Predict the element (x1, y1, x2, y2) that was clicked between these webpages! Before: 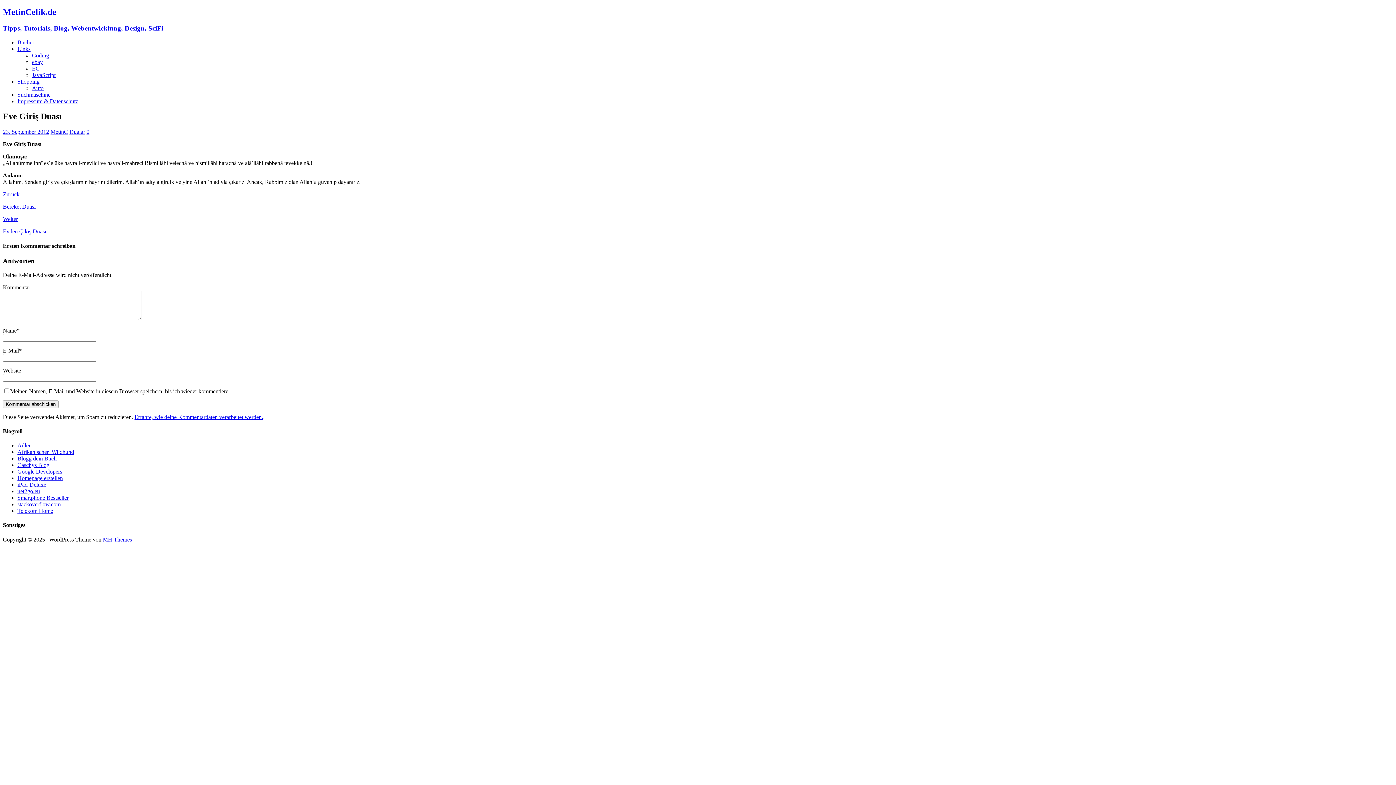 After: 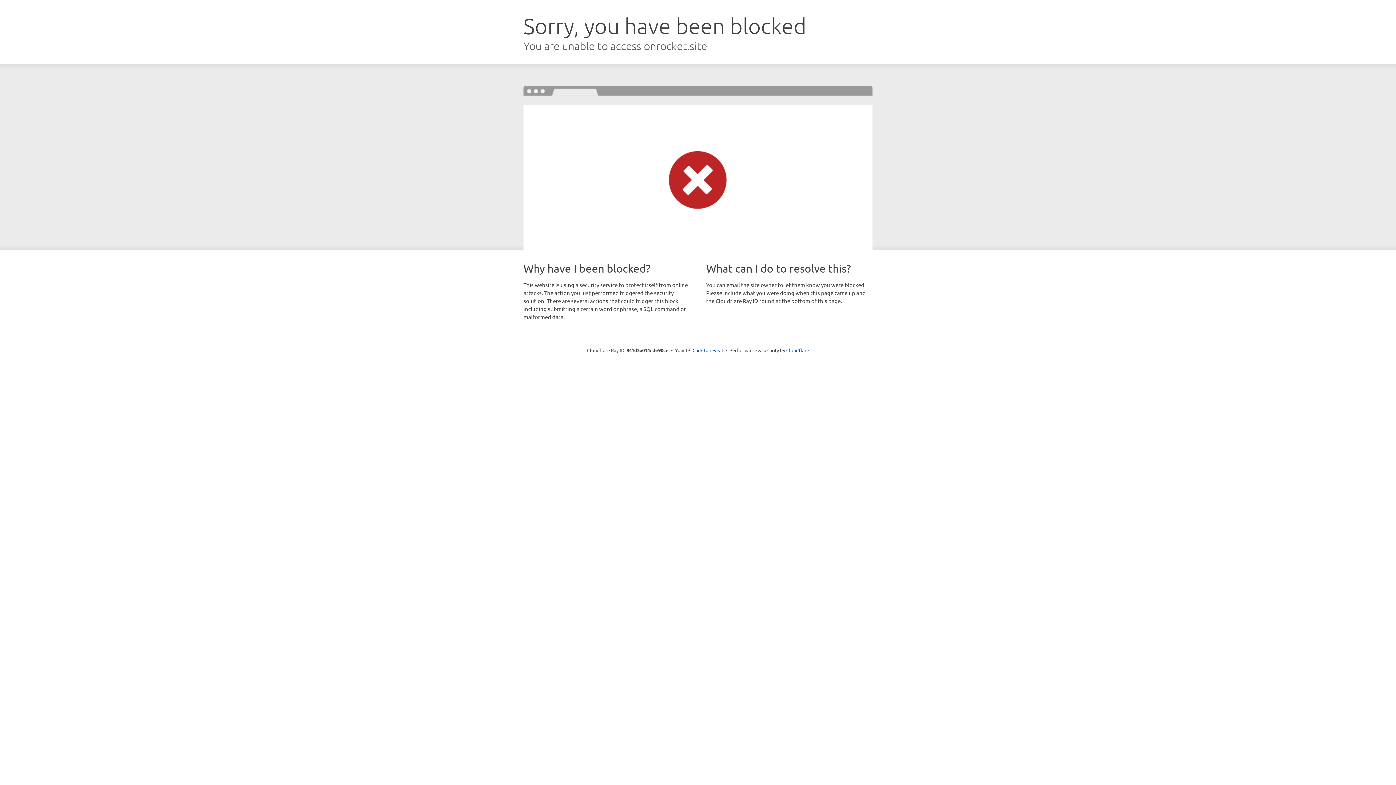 Action: label: MH Themes bbox: (102, 536, 132, 542)